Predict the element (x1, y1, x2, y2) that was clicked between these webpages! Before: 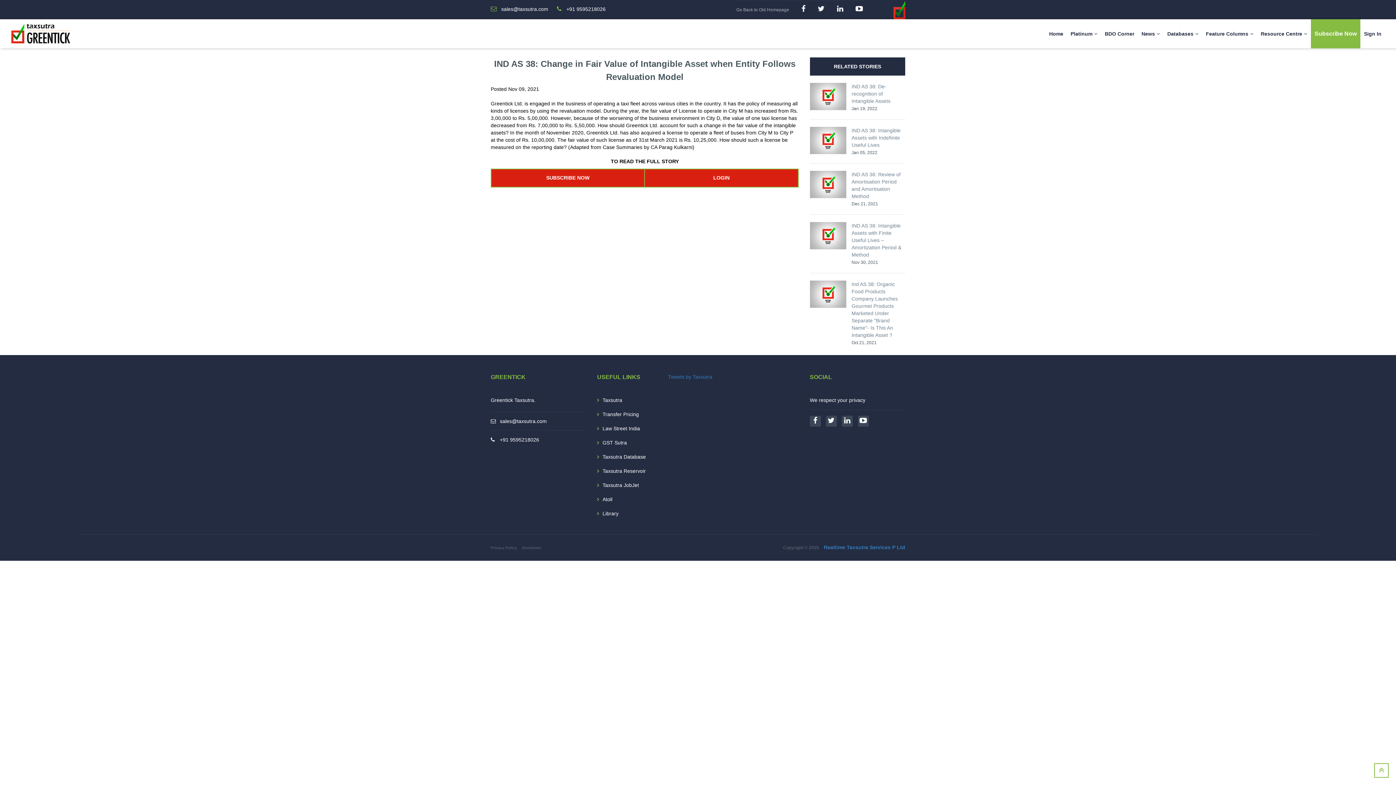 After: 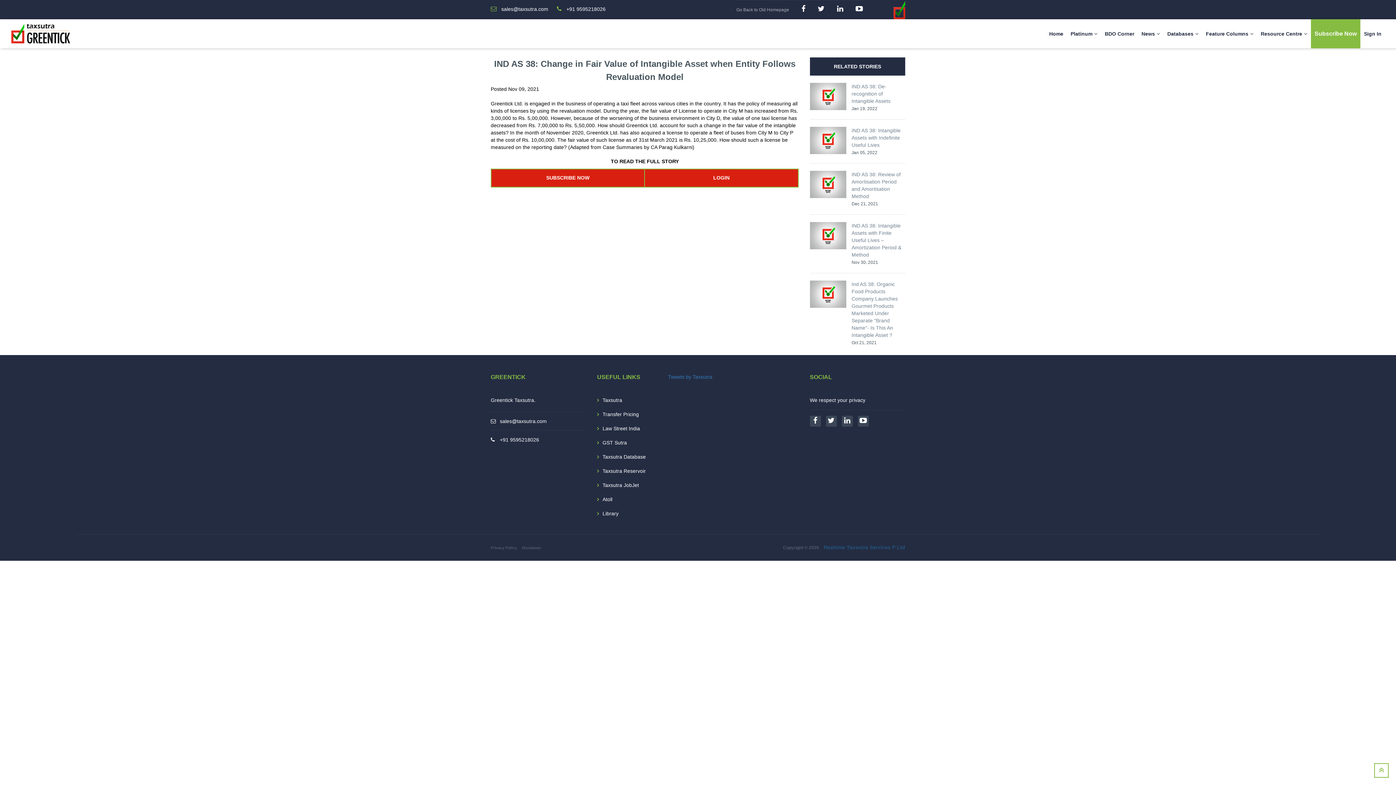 Action: bbox: (824, 544, 905, 550) label: Realtime Taxsutra Services P Ltd